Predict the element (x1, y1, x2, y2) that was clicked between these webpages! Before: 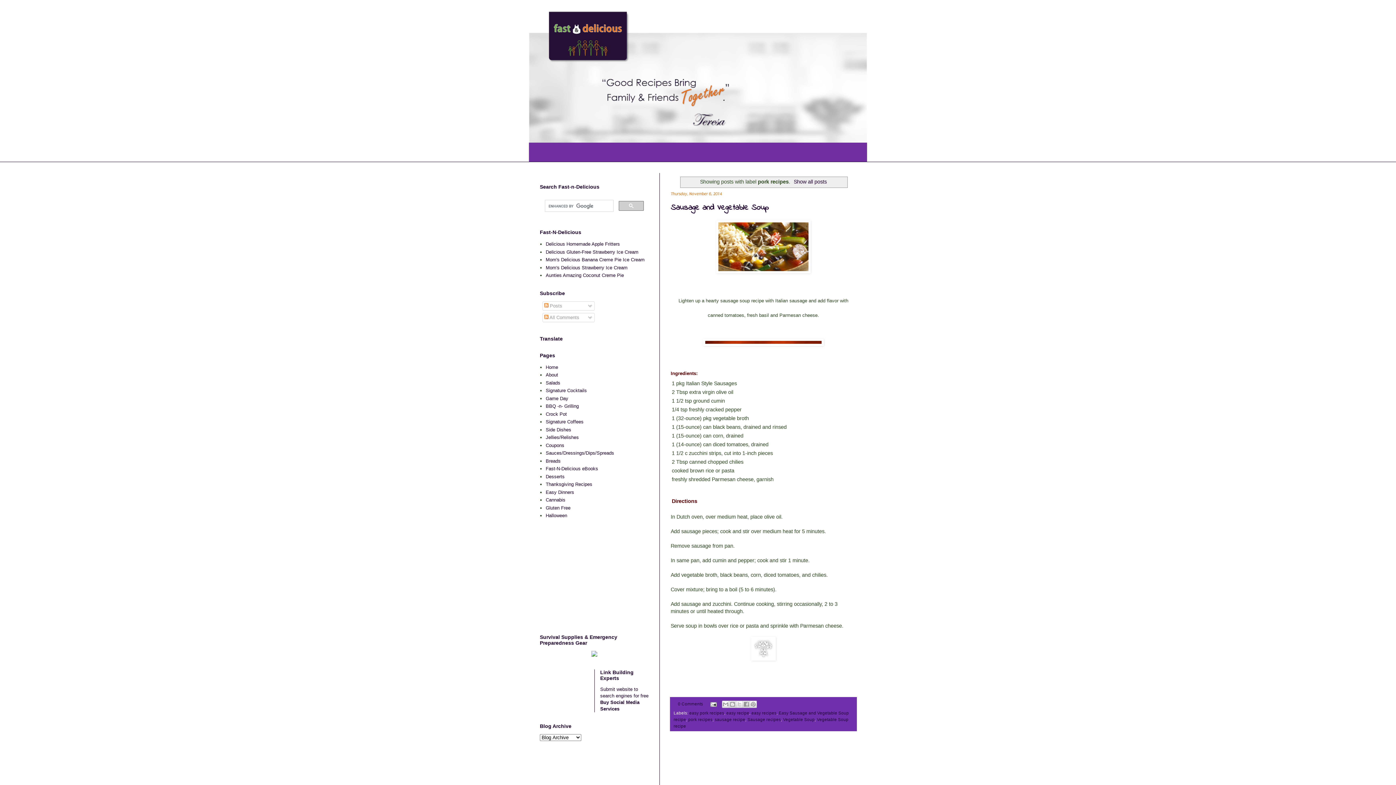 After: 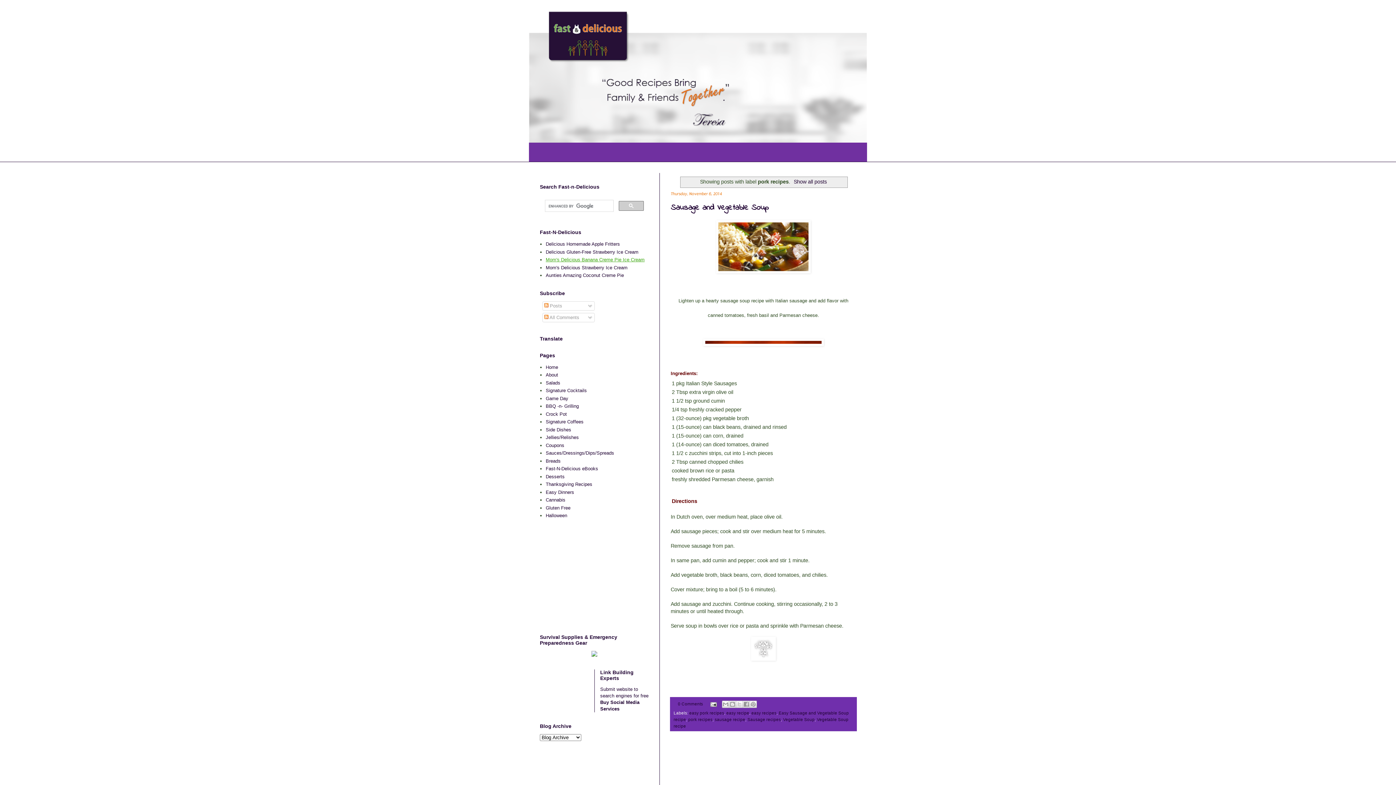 Action: bbox: (545, 257, 644, 262) label: Mom's Delicious Banana Creme Pie Ice Cream